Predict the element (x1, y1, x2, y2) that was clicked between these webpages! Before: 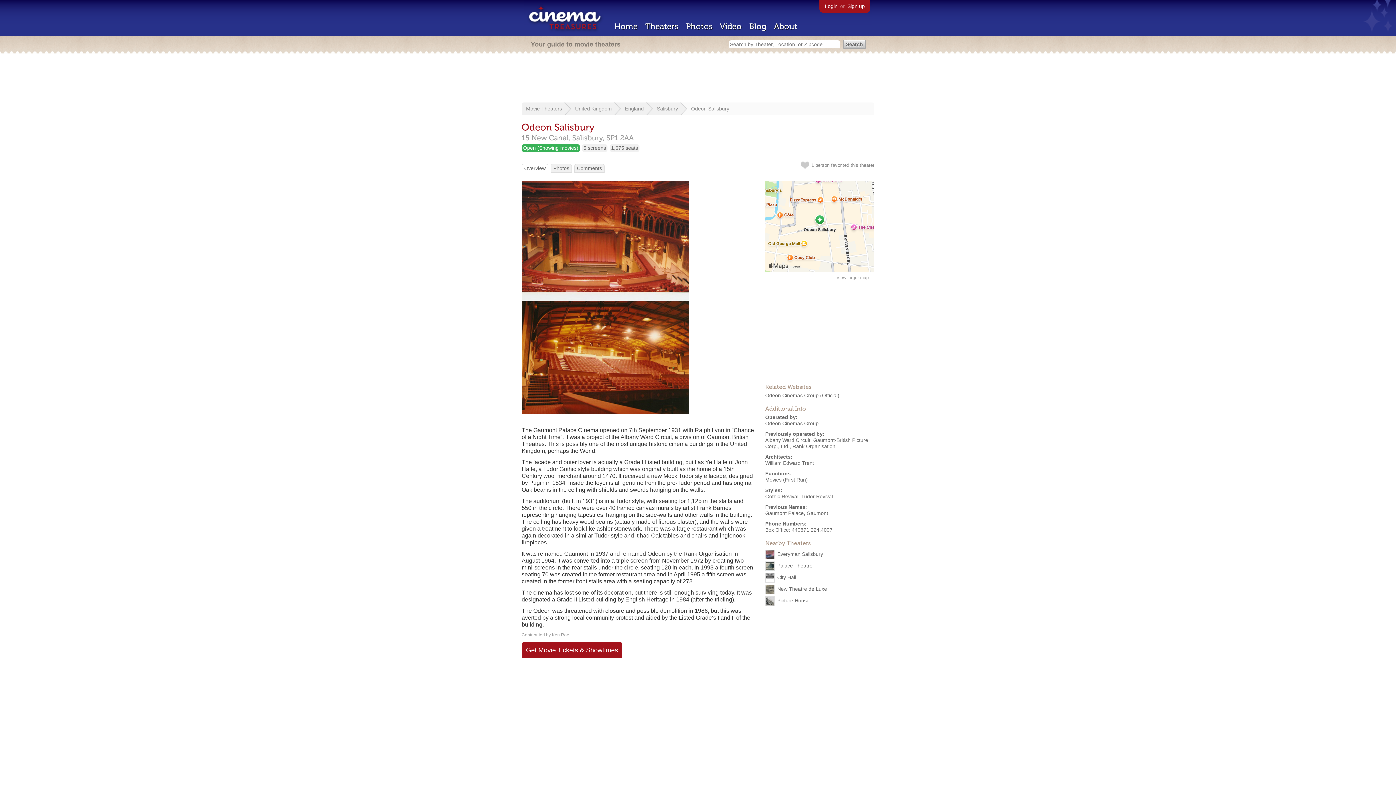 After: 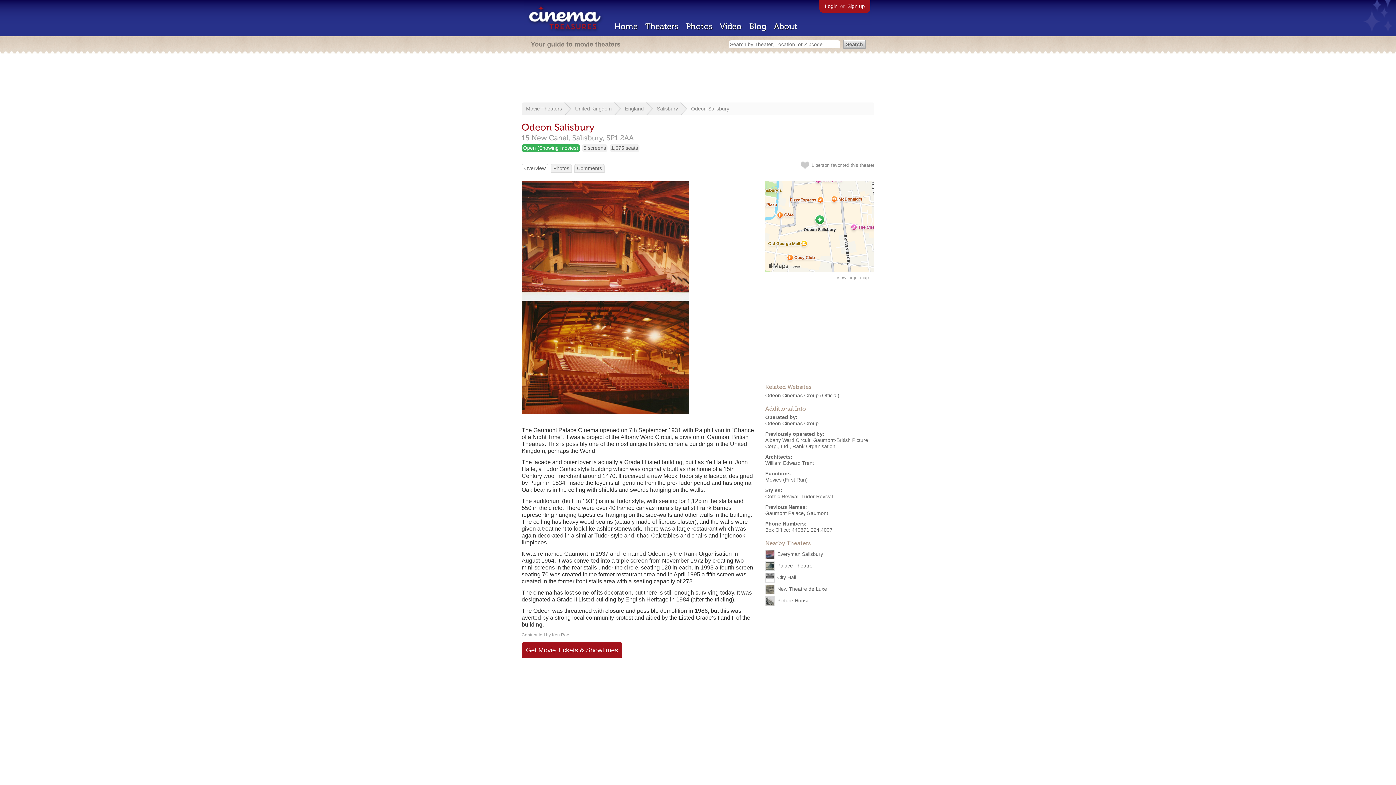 Action: label: Odeon Salisbury bbox: (691, 105, 729, 111)